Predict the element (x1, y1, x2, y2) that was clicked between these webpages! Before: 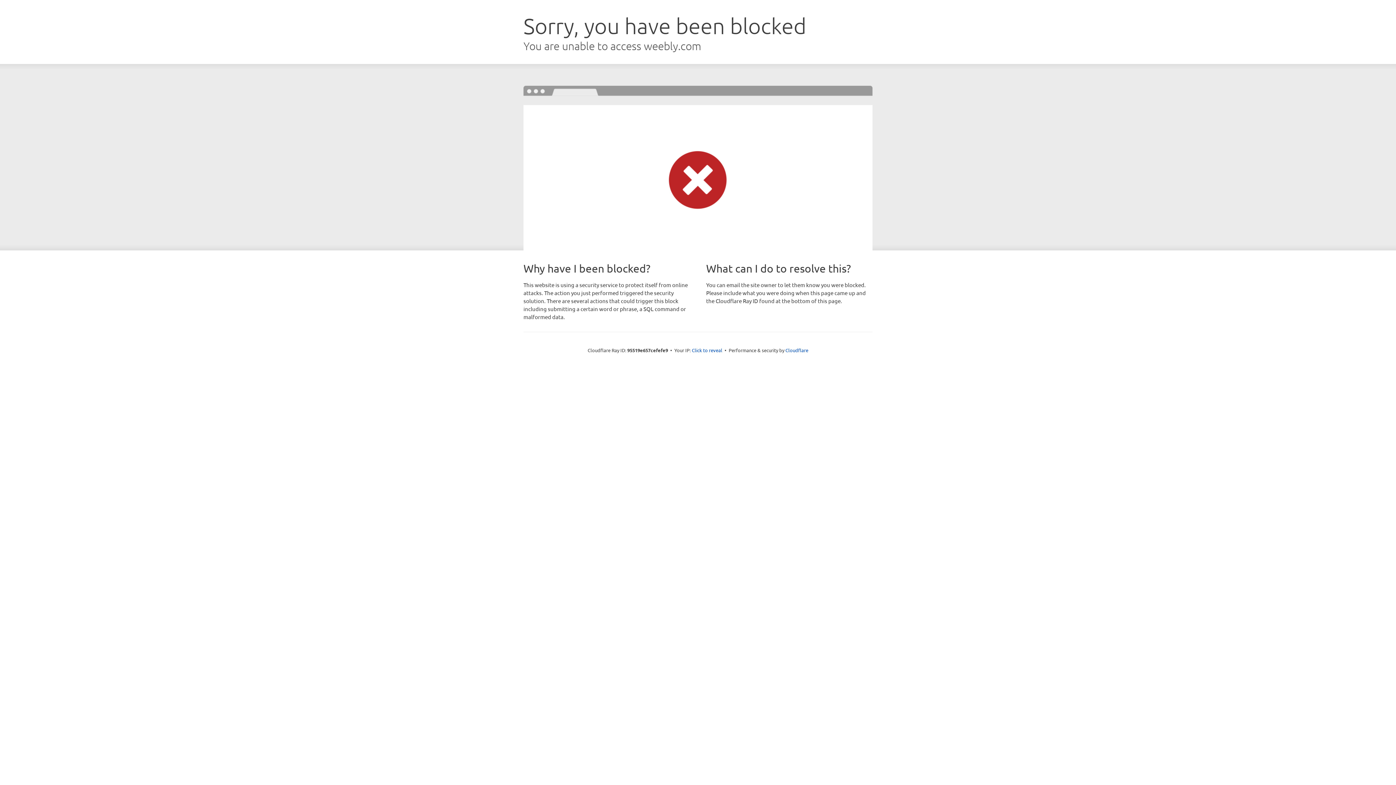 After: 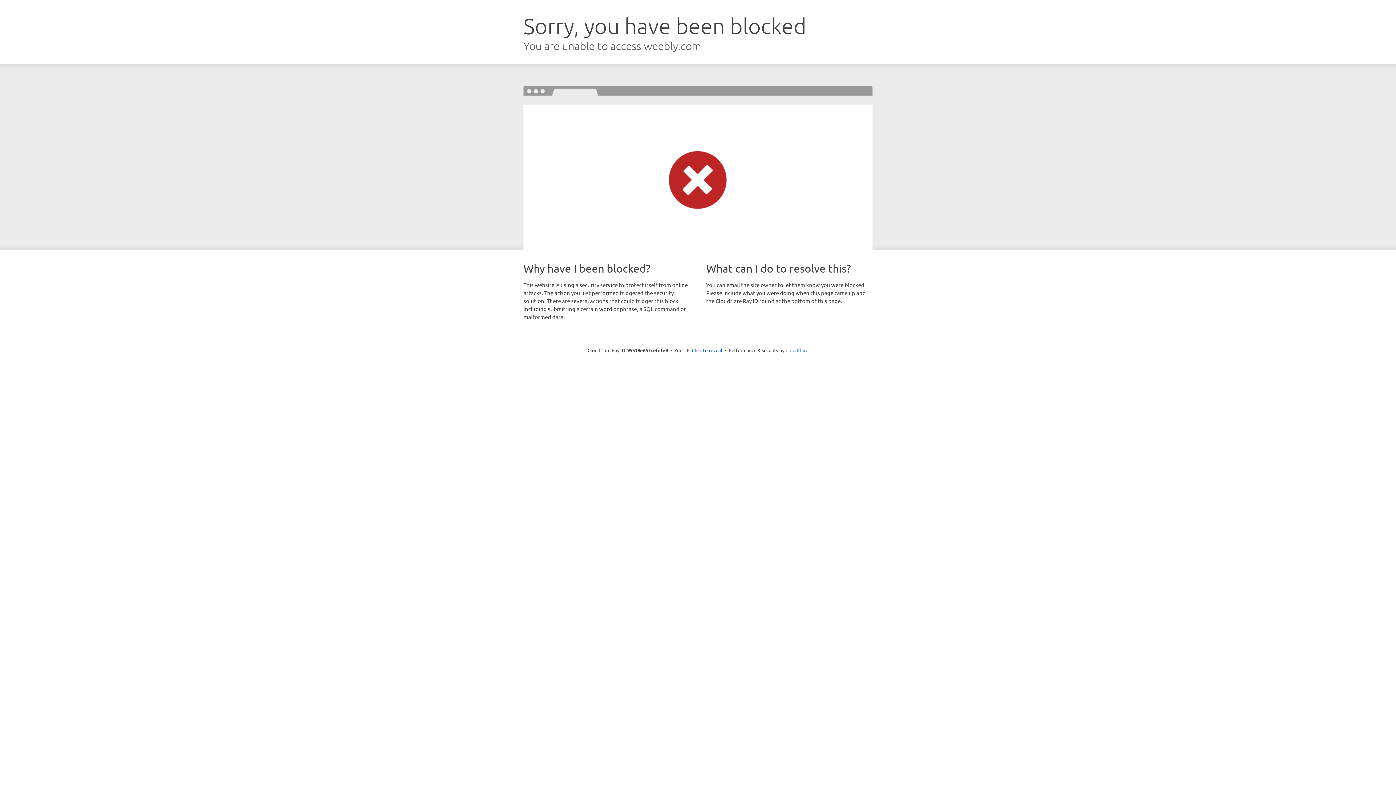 Action: label: Cloudflare bbox: (785, 347, 808, 353)